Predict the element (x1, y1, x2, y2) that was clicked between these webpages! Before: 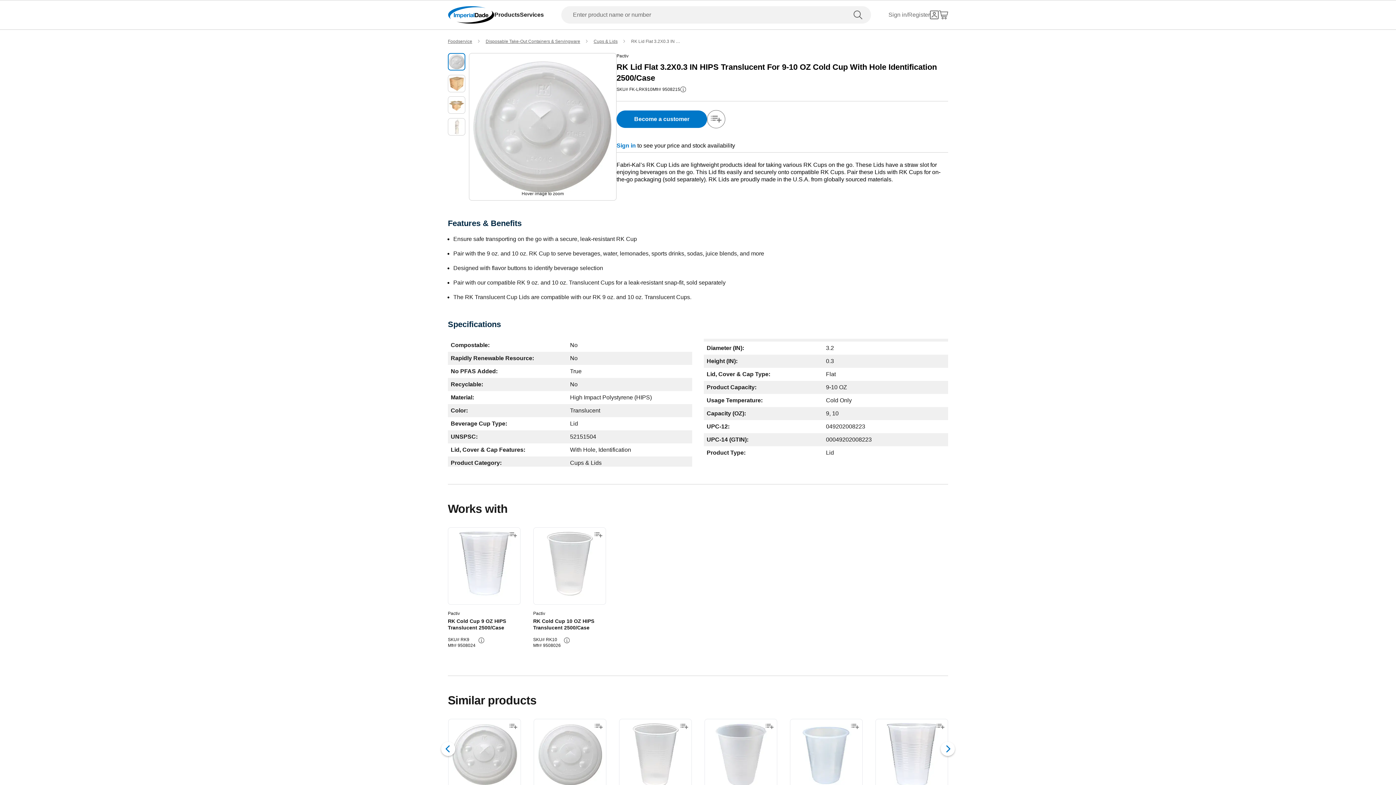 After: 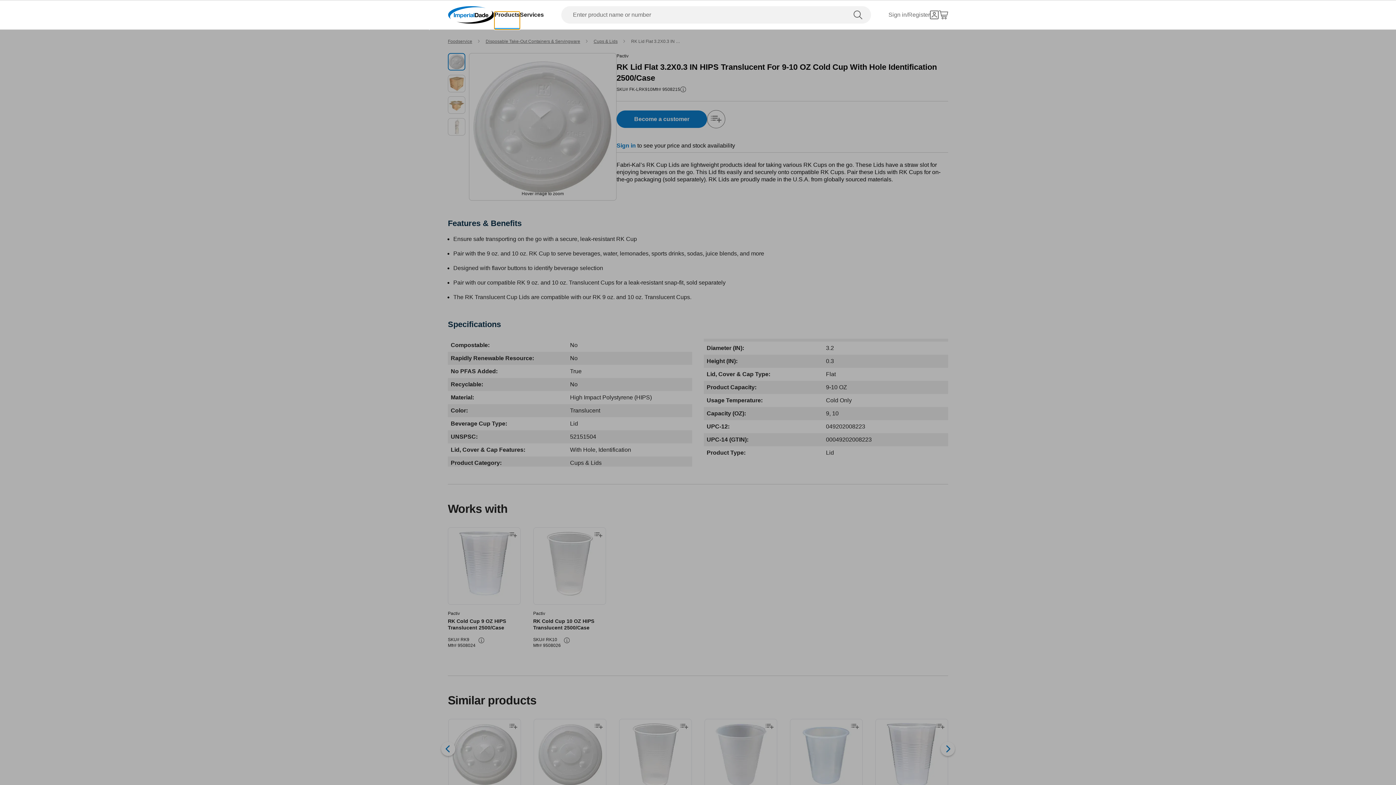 Action: label: Products bbox: (494, 7, 520, 22)